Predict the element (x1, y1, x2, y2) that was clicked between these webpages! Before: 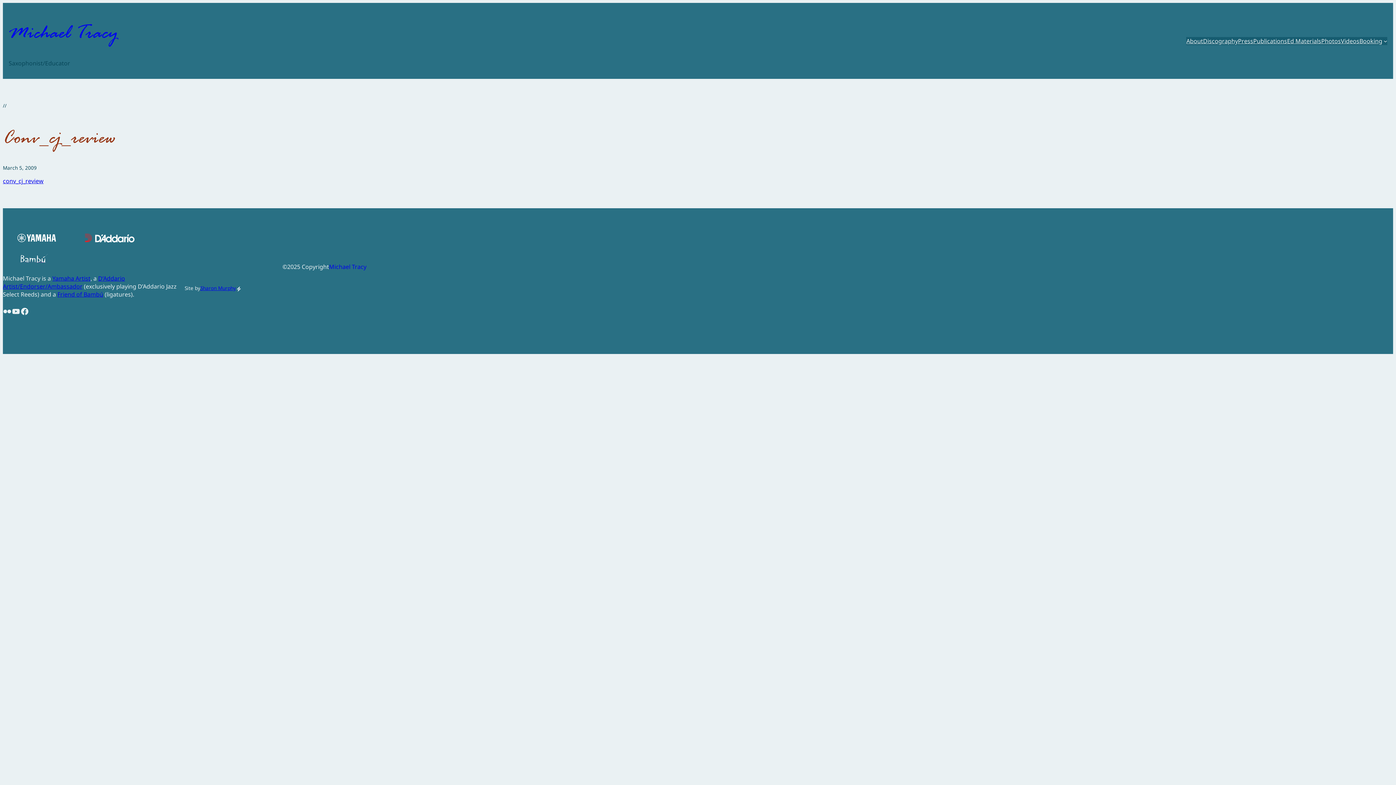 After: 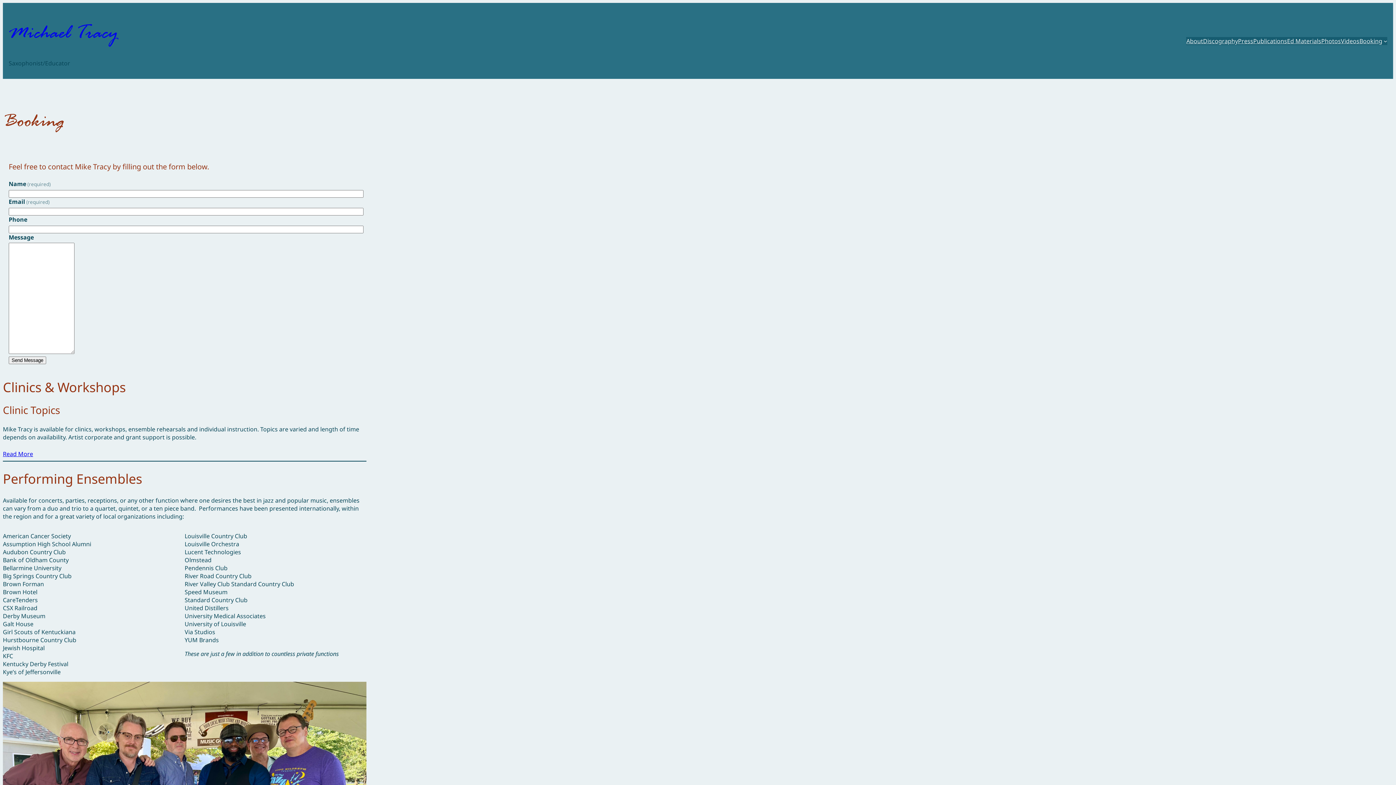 Action: bbox: (1359, 36, 1382, 44) label: Booking